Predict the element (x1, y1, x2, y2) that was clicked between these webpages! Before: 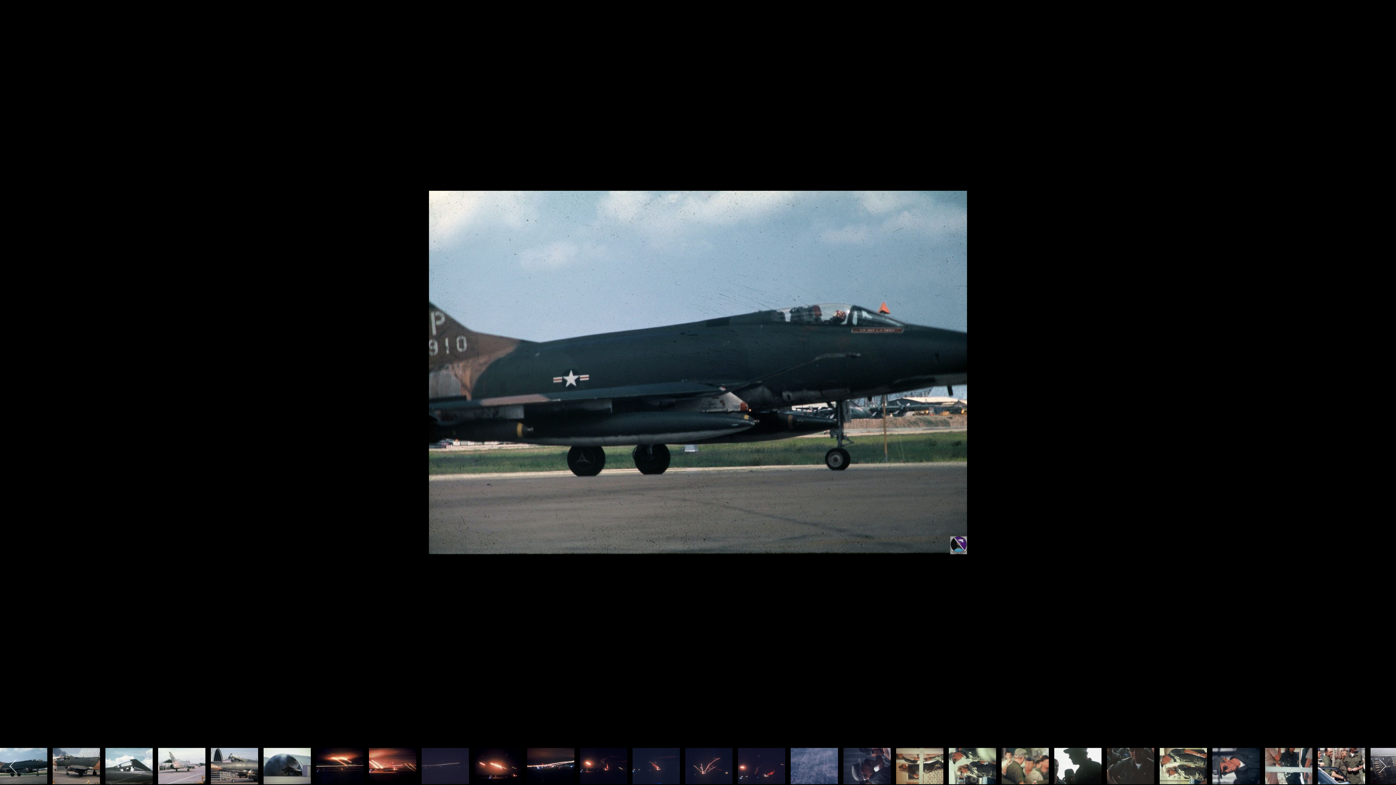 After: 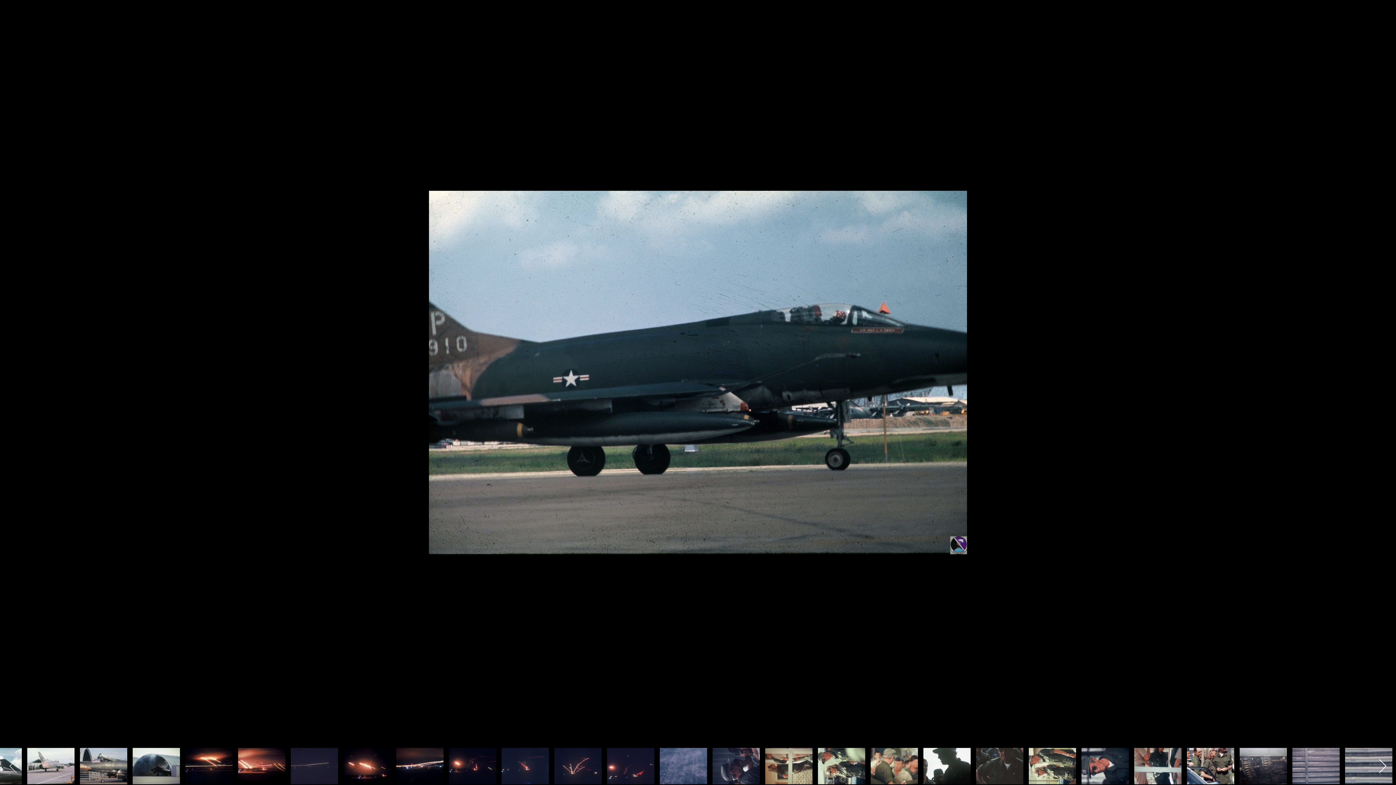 Action: bbox: (1374, 755, 1390, 777)